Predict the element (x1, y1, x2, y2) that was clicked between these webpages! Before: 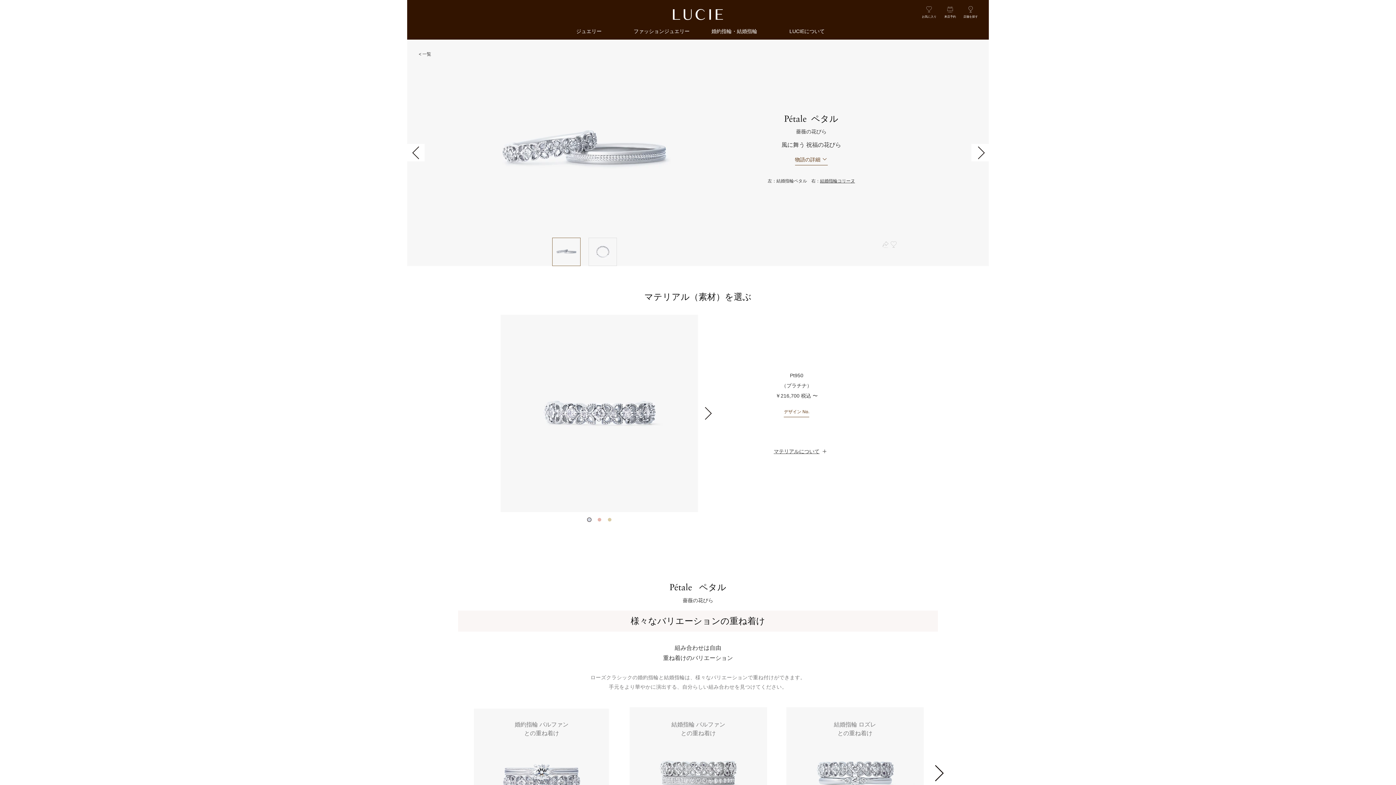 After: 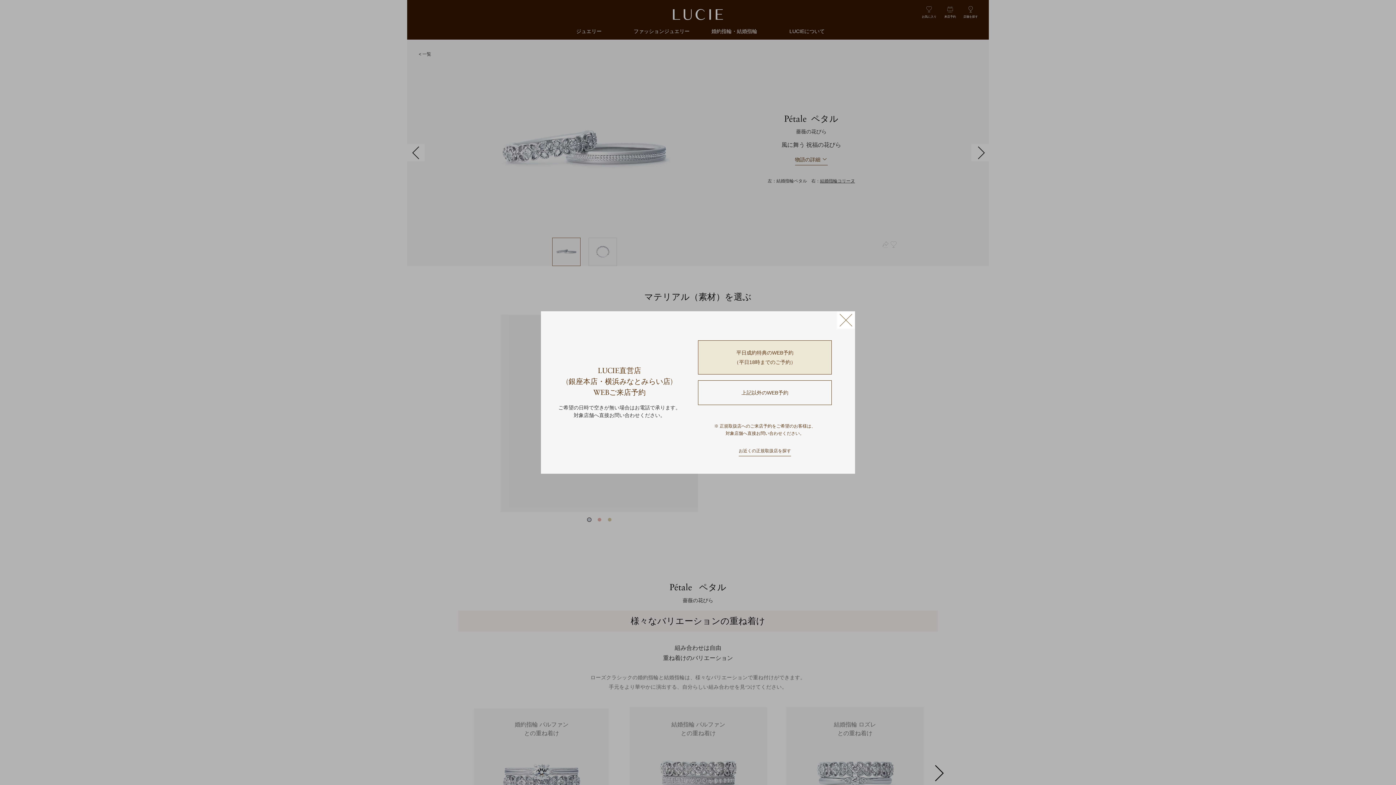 Action: label: 来店予約 bbox: (940, 2, 960, 20)